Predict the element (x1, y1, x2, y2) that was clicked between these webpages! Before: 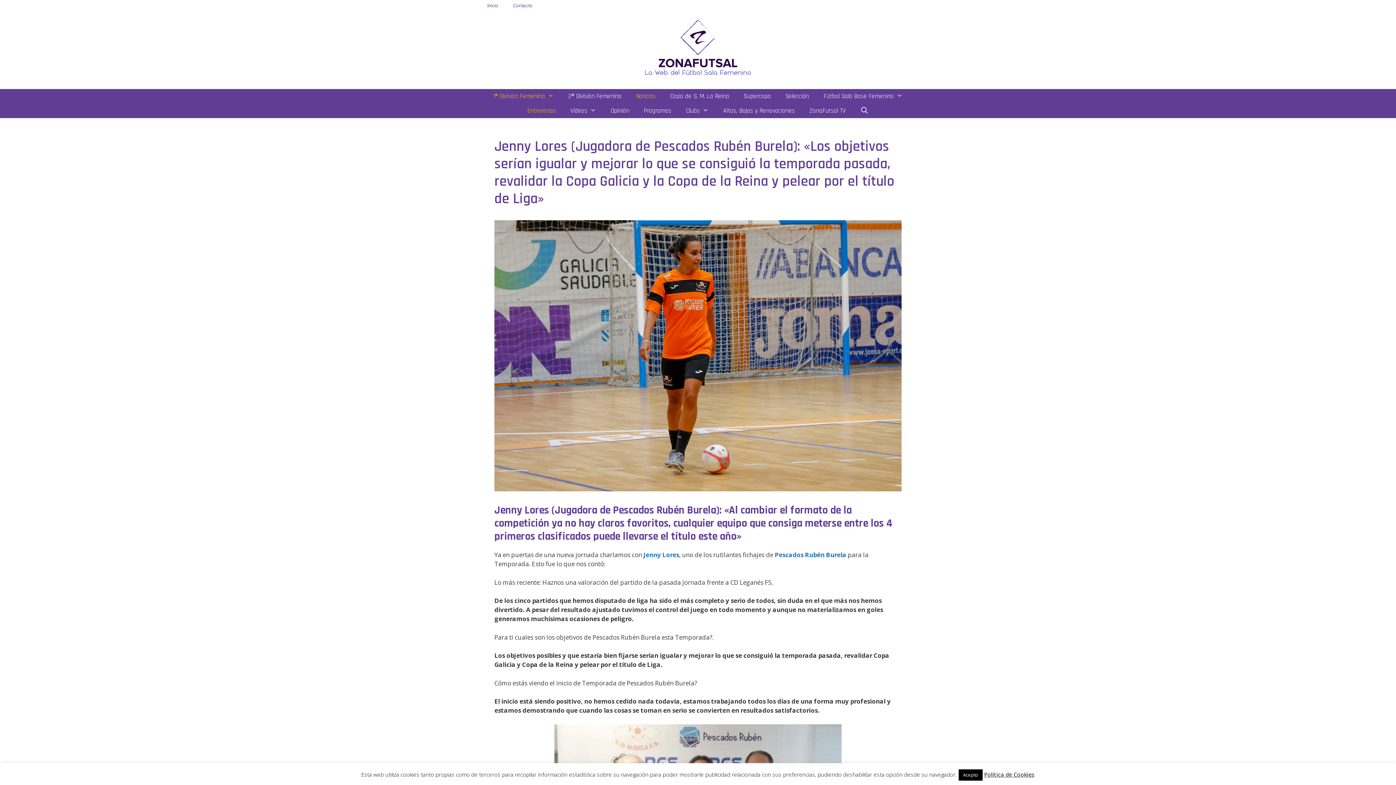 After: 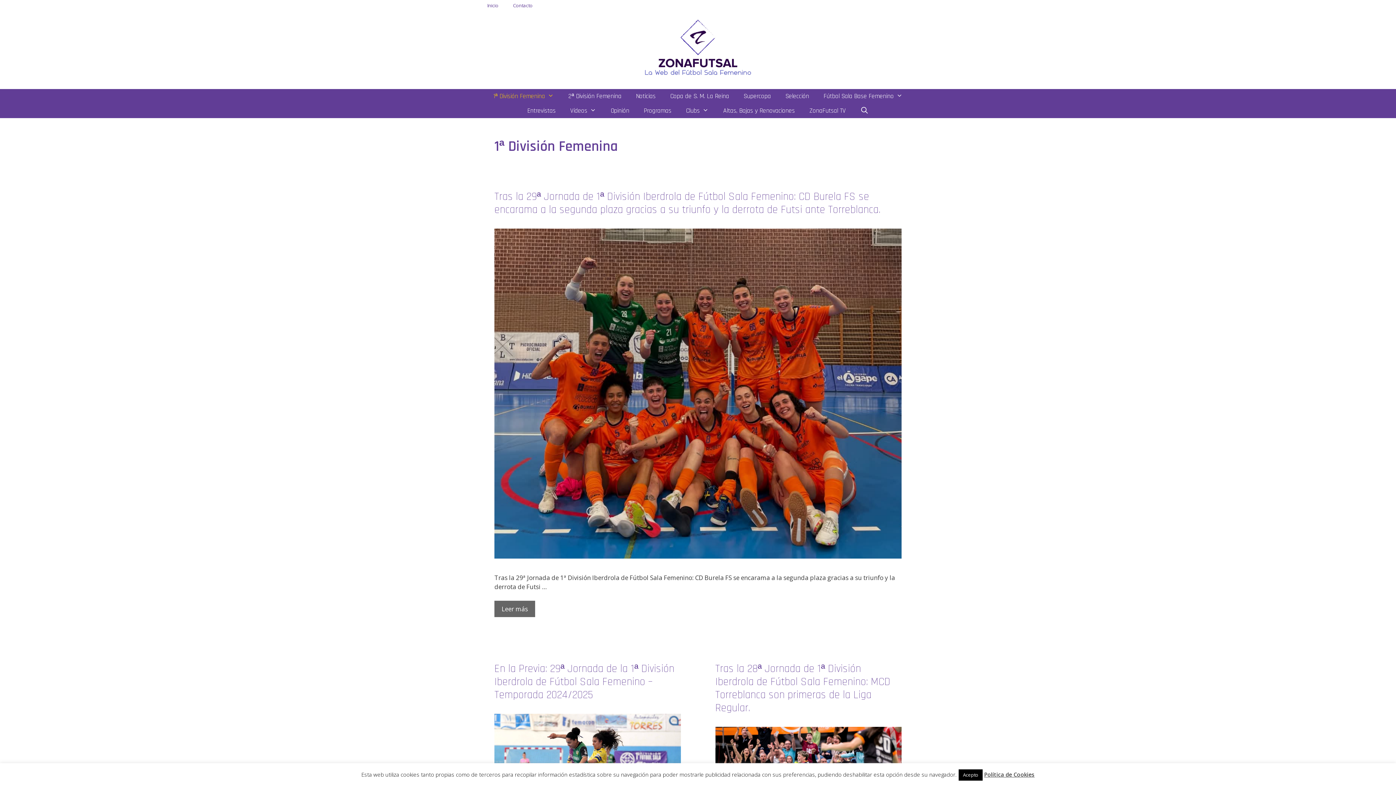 Action: bbox: (486, 89, 561, 103) label: 1ª División Femenina